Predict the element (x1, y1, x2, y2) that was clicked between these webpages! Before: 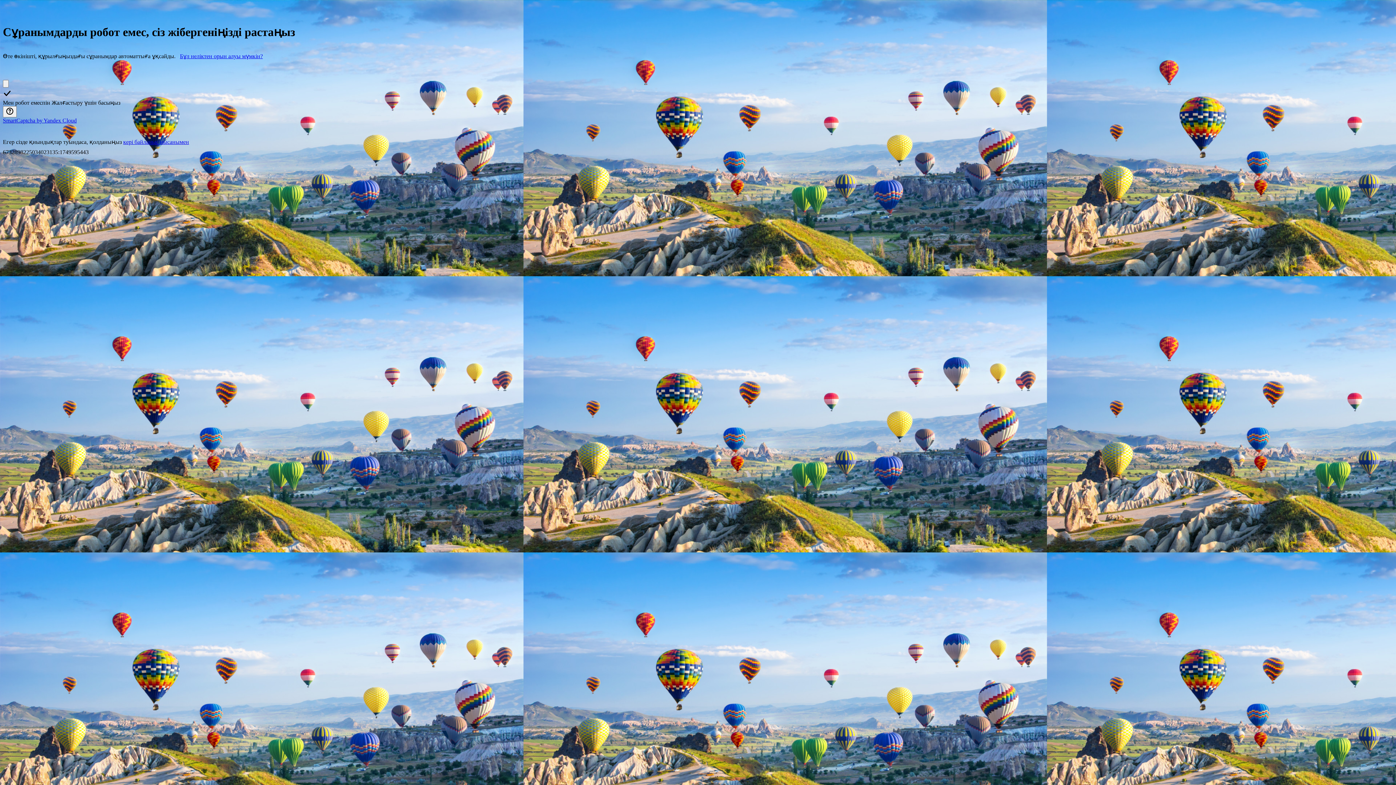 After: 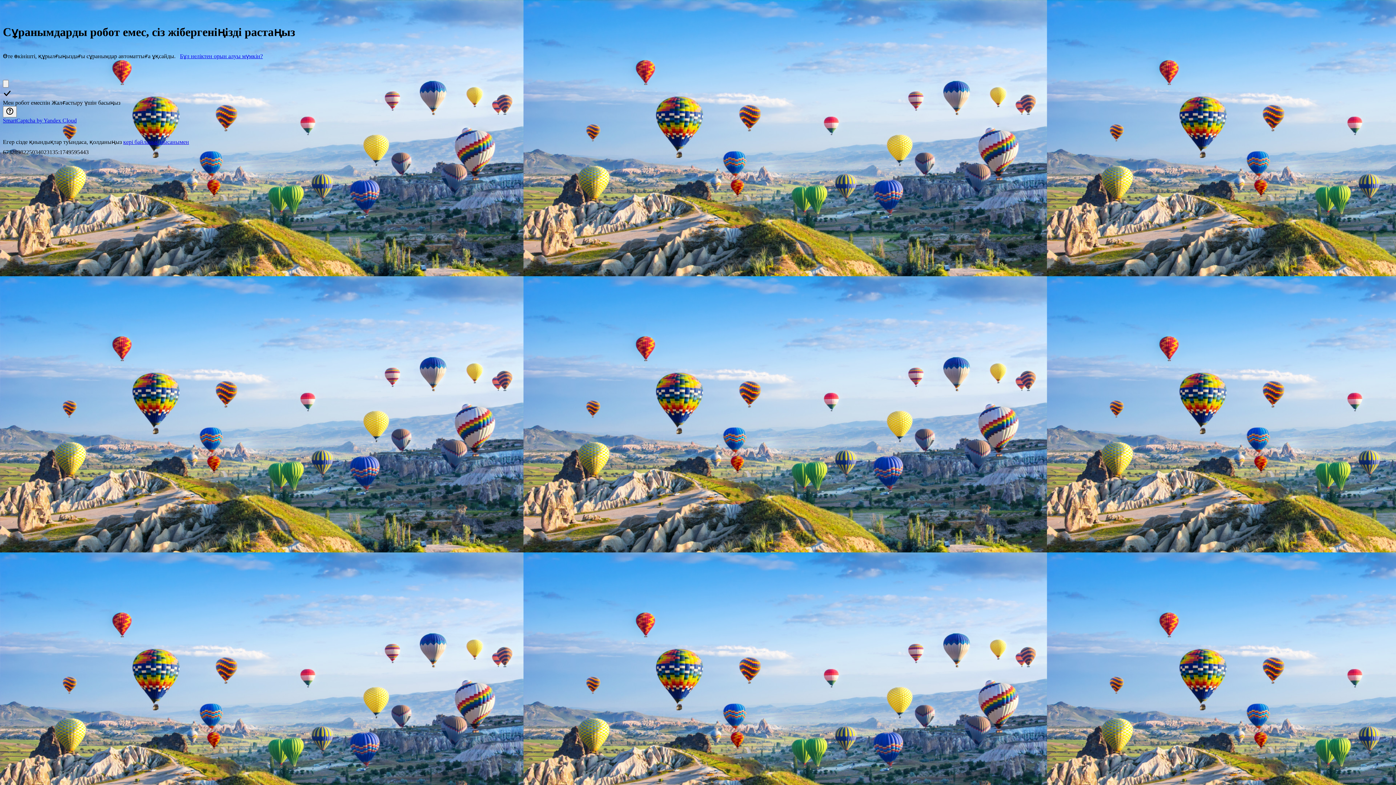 Action: bbox: (2, 117, 76, 123) label: SmartCaptcha by Yandex Cloud